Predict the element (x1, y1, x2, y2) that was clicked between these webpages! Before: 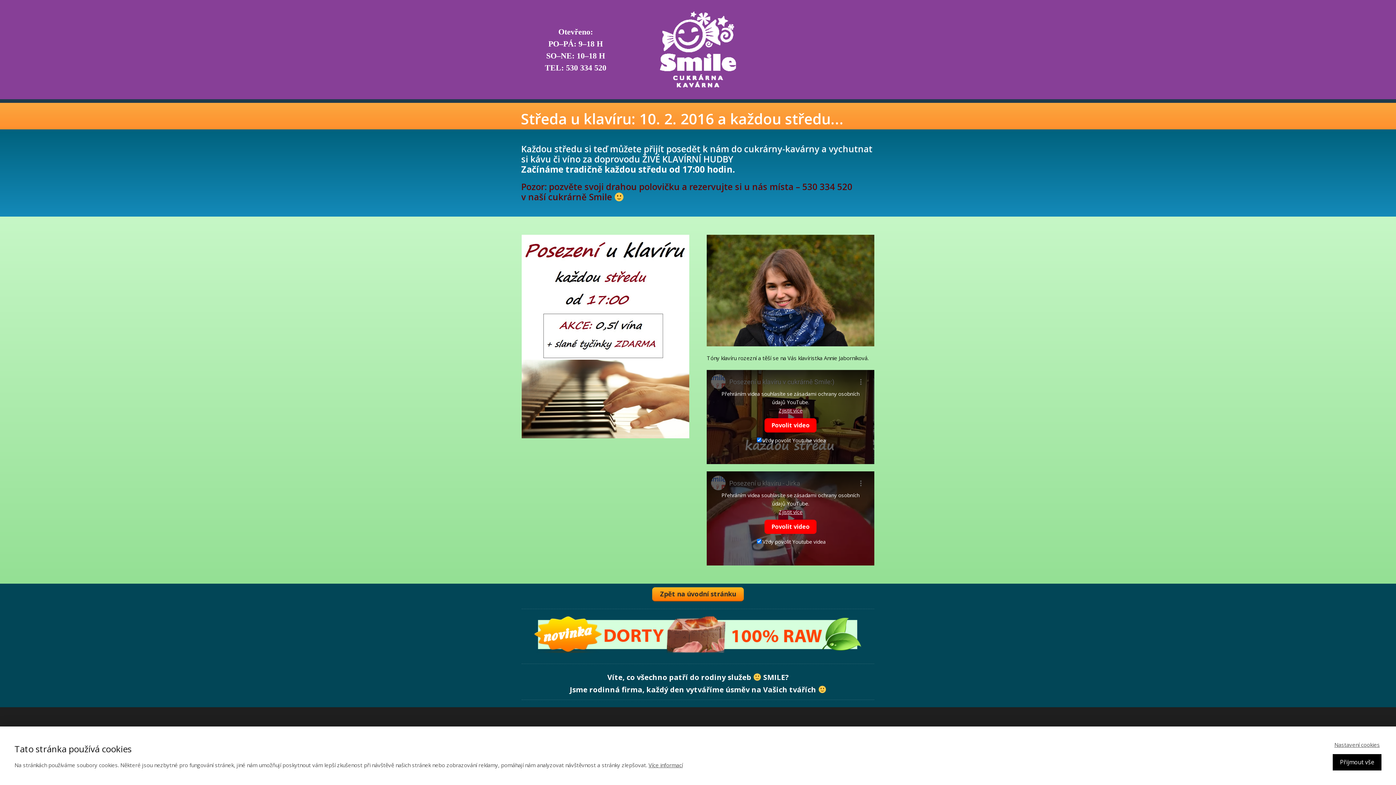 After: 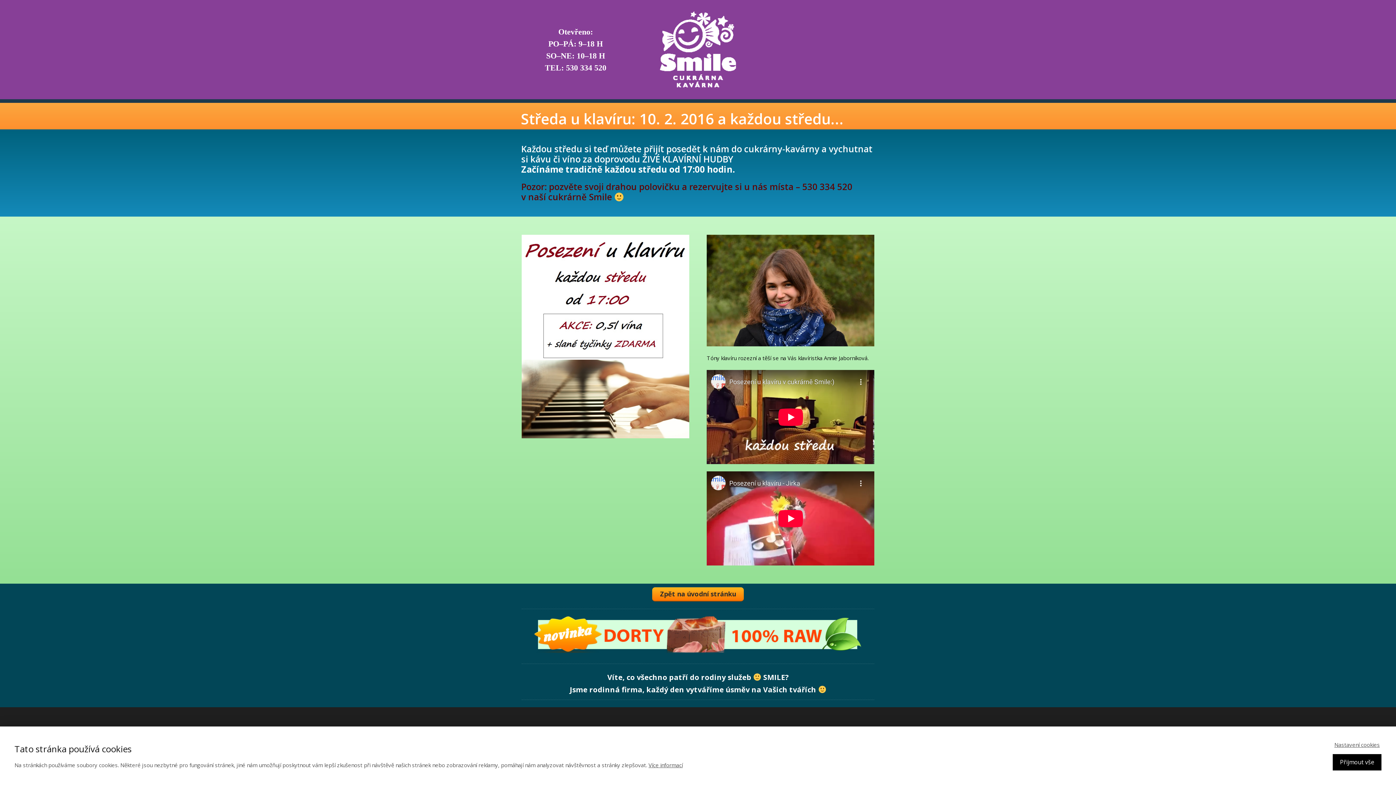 Action: bbox: (764, 418, 816, 432) label: Povolit video